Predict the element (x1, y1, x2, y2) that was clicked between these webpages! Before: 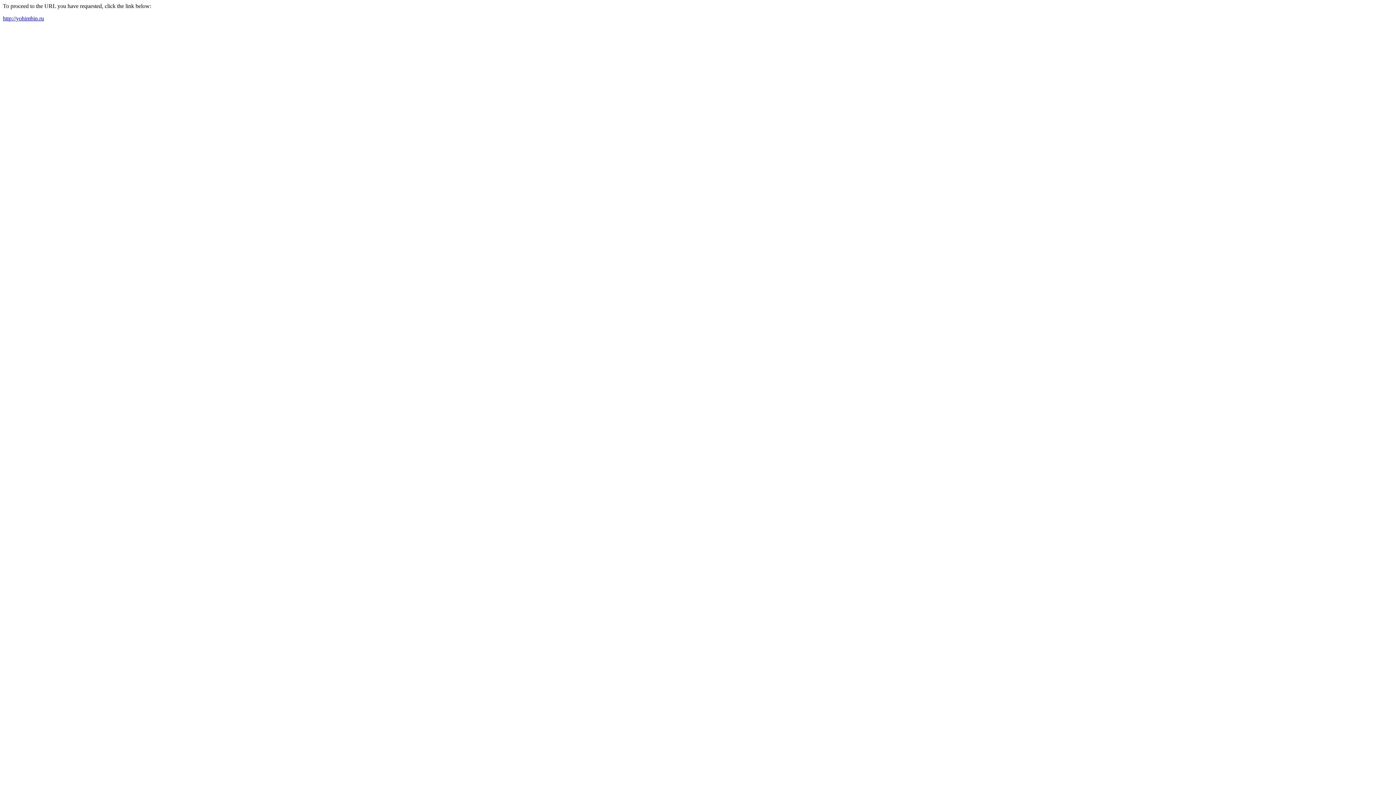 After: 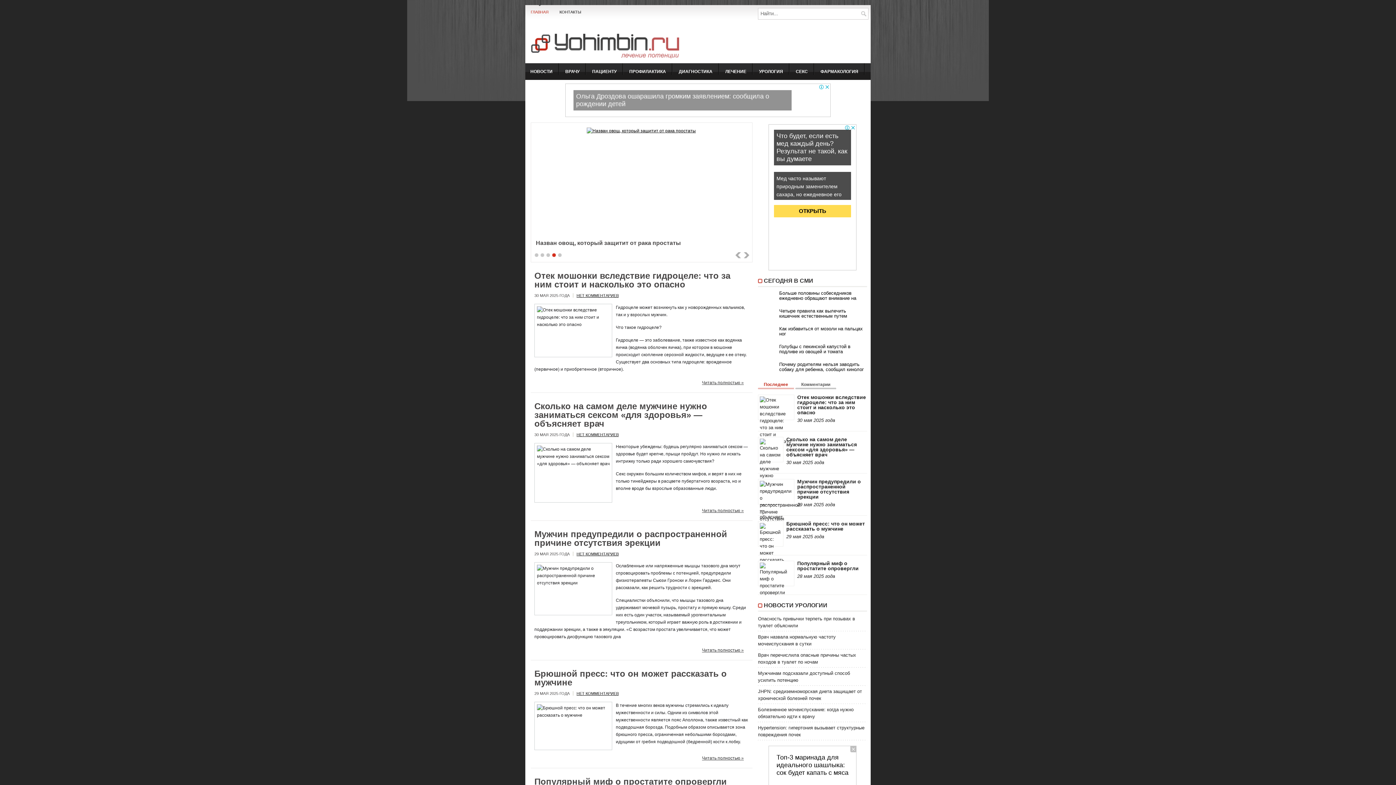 Action: label: http://yohimbin.ru bbox: (2, 15, 44, 21)